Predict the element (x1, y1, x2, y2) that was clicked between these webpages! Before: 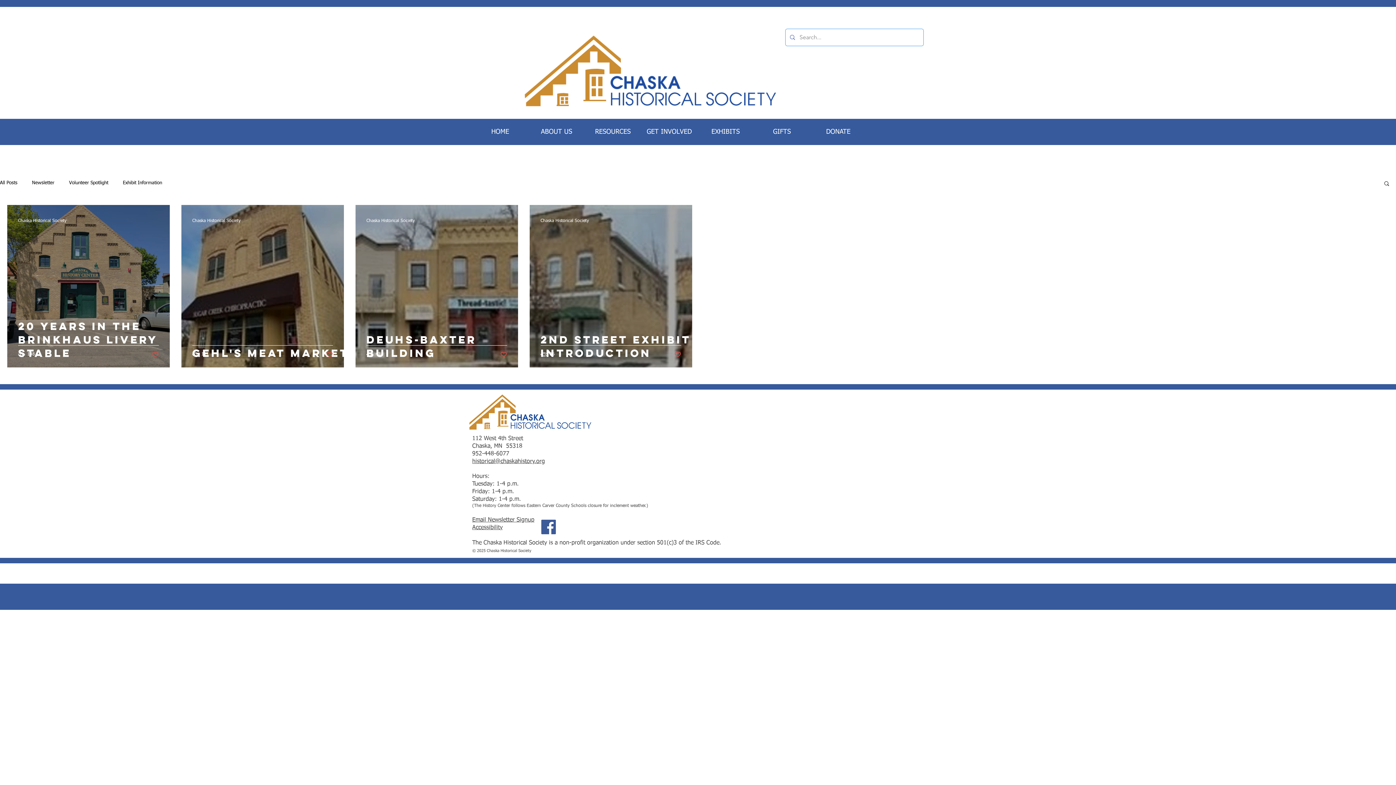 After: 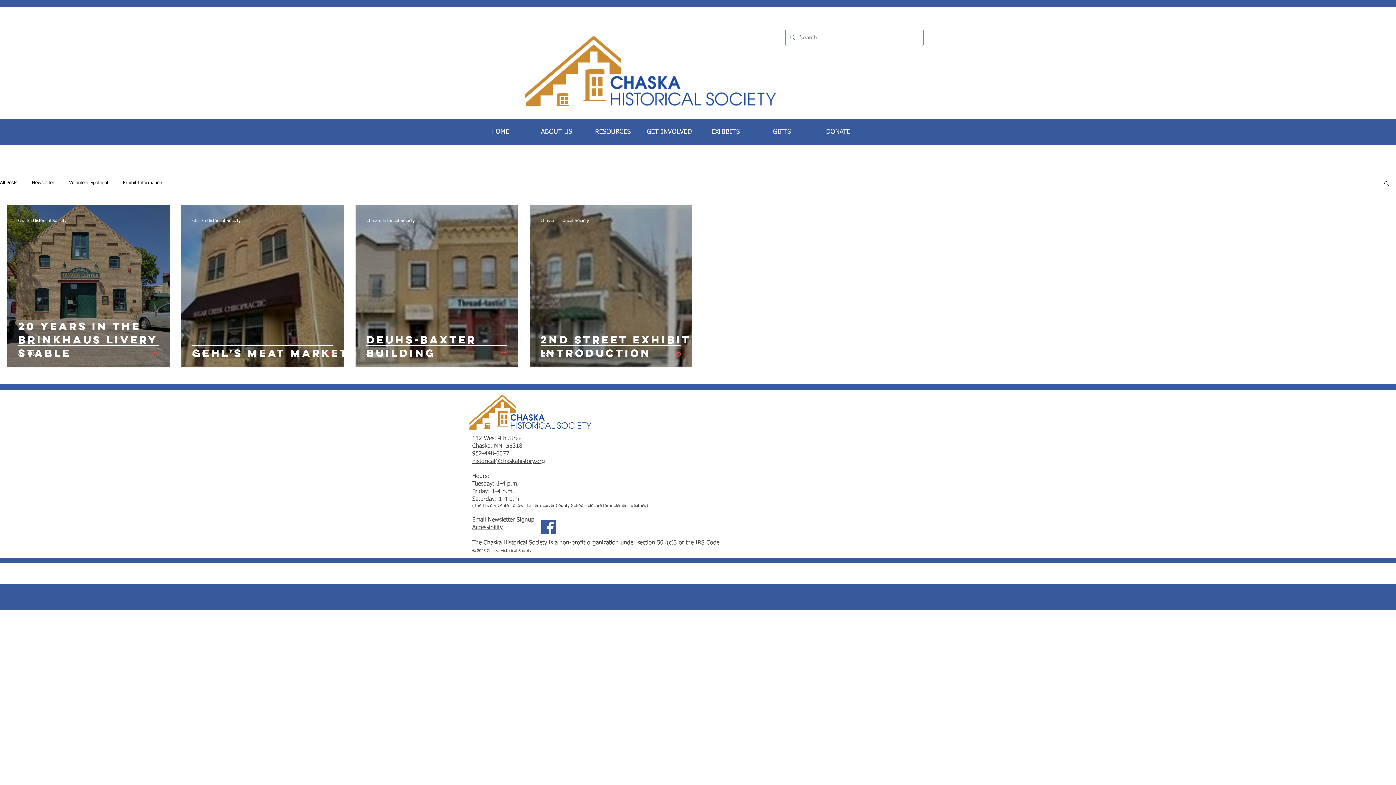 Action: label: Like post bbox: (500, 351, 507, 358)